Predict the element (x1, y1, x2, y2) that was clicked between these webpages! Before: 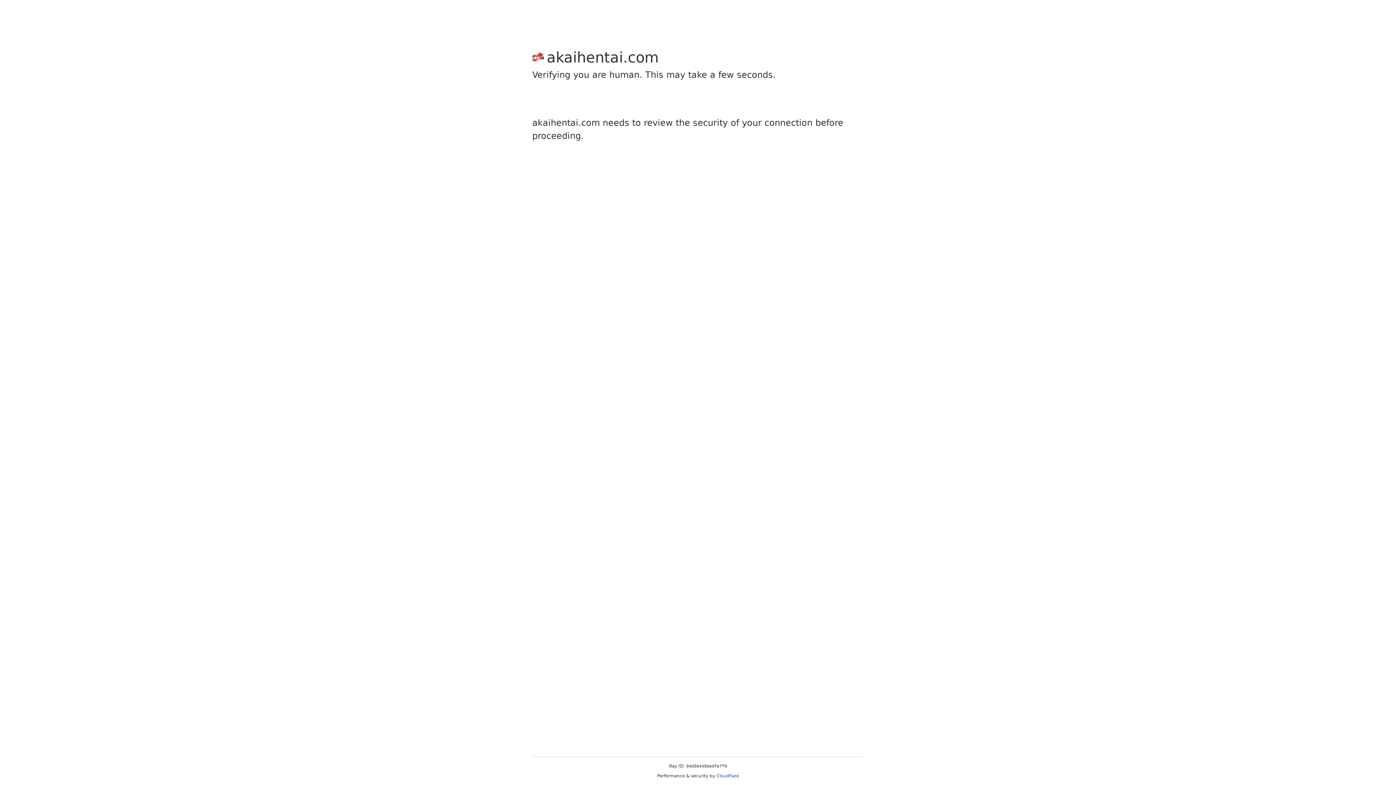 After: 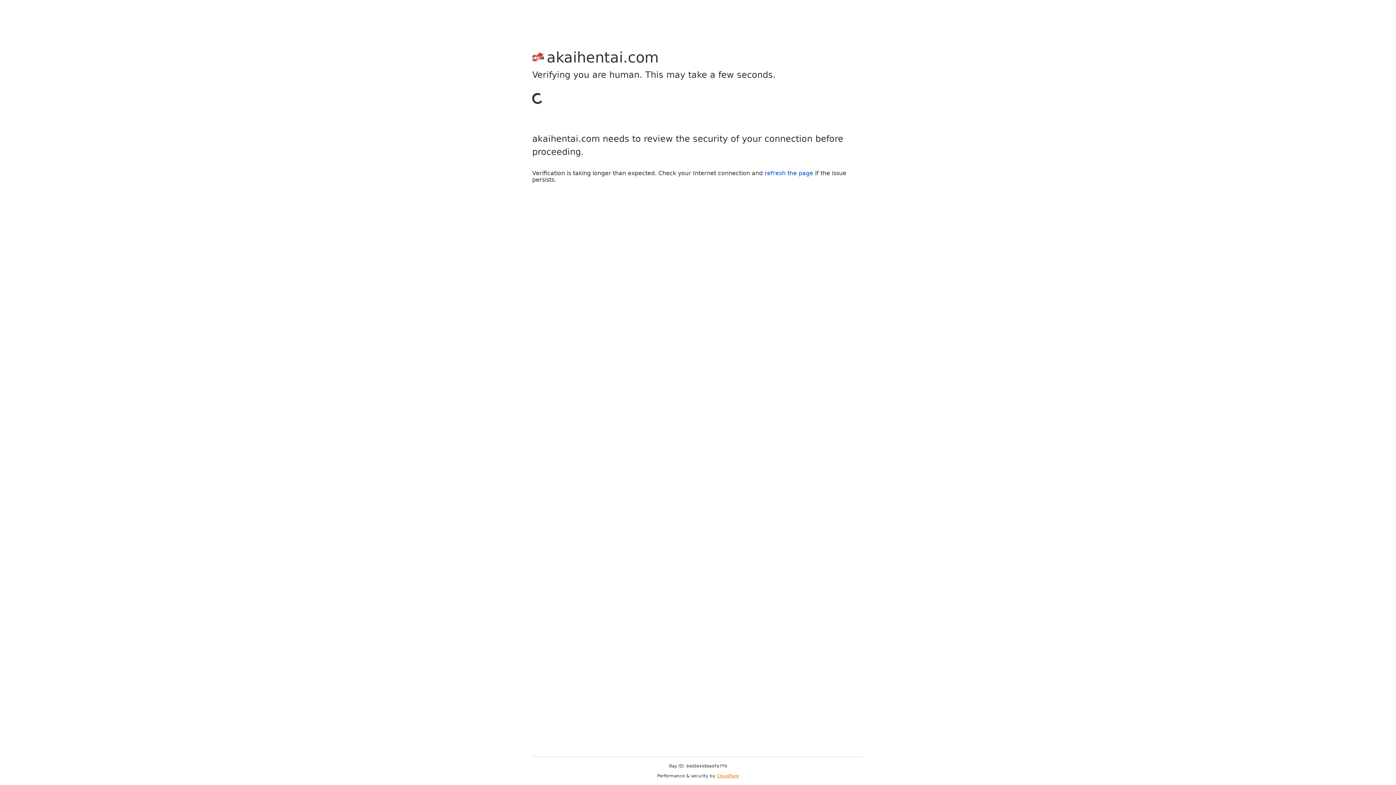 Action: label: Cloudflare bbox: (716, 773, 739, 778)